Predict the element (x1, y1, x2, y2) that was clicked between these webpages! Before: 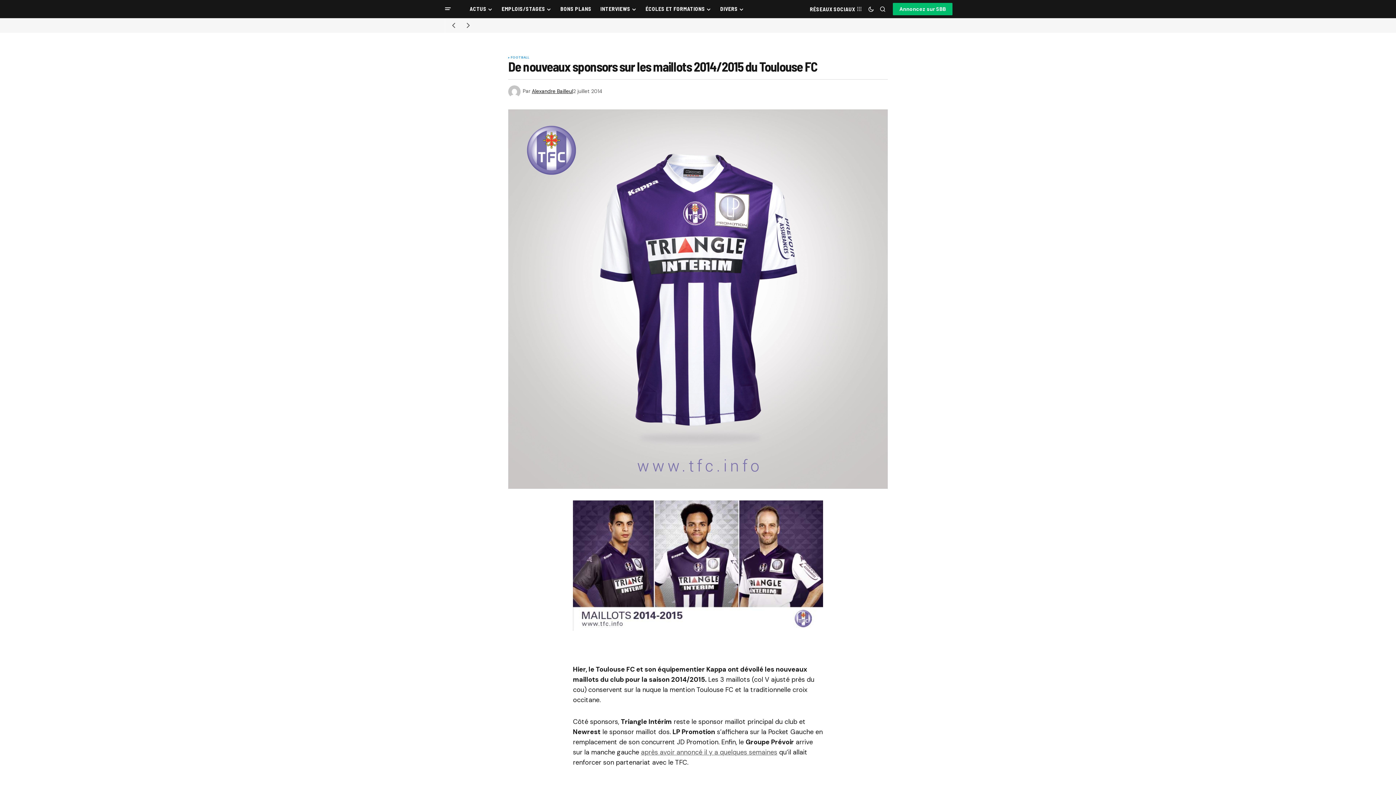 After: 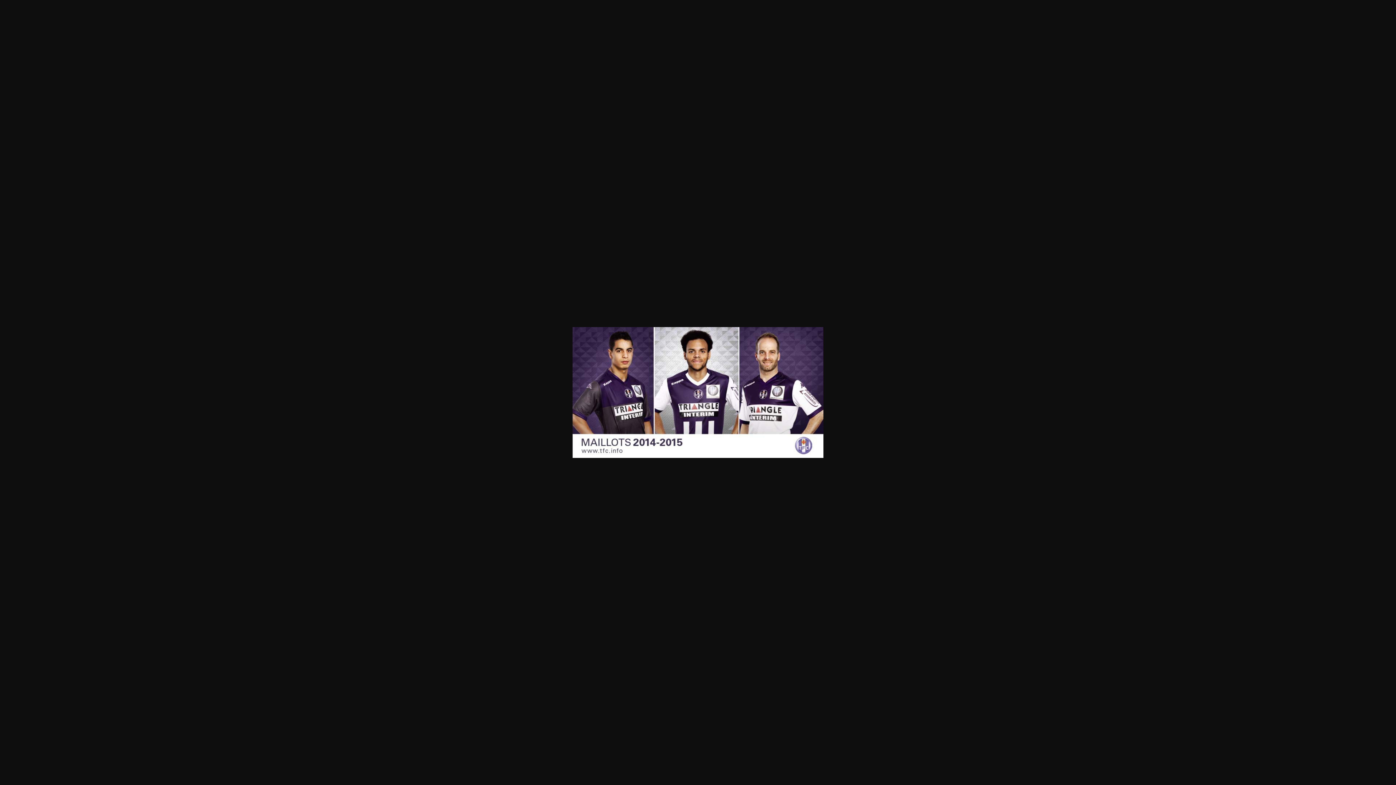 Action: bbox: (573, 500, 823, 631)